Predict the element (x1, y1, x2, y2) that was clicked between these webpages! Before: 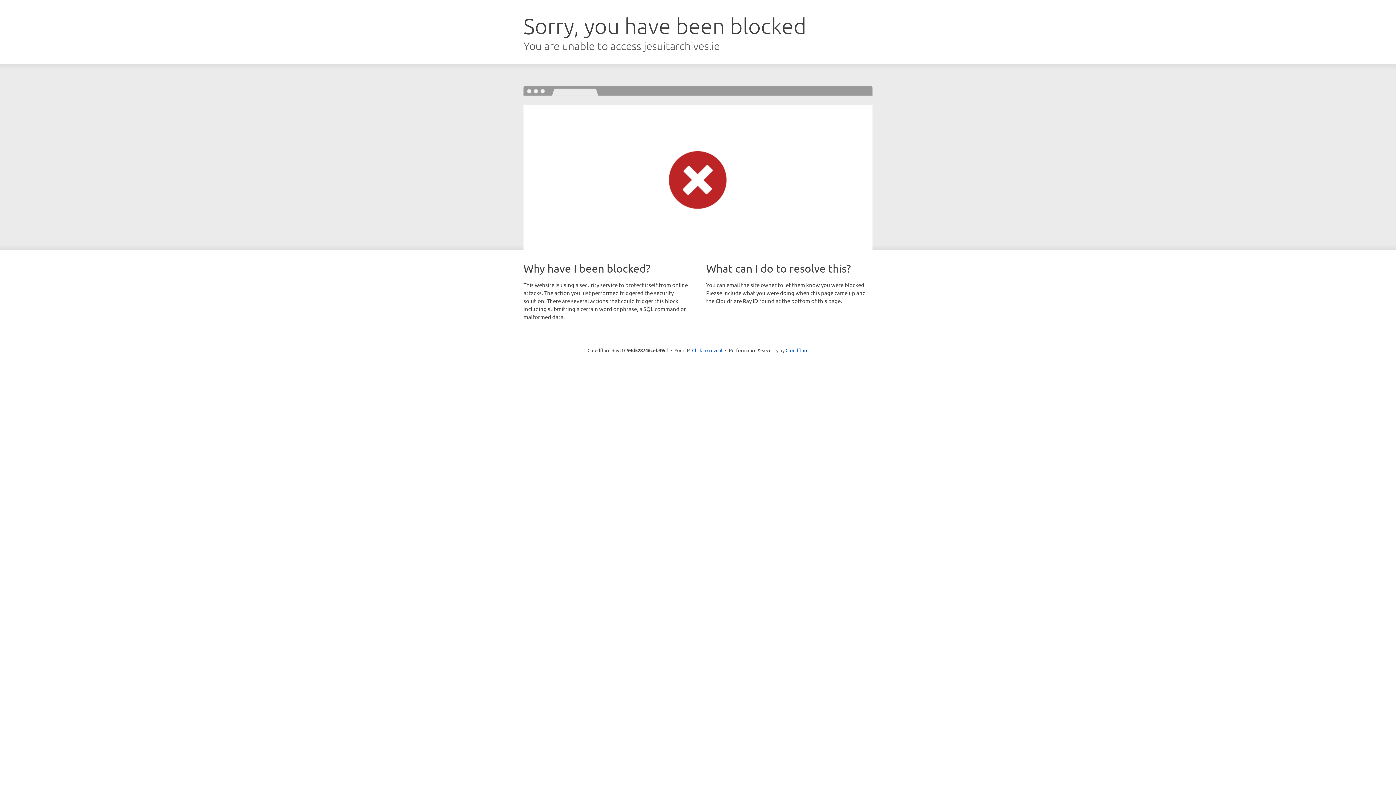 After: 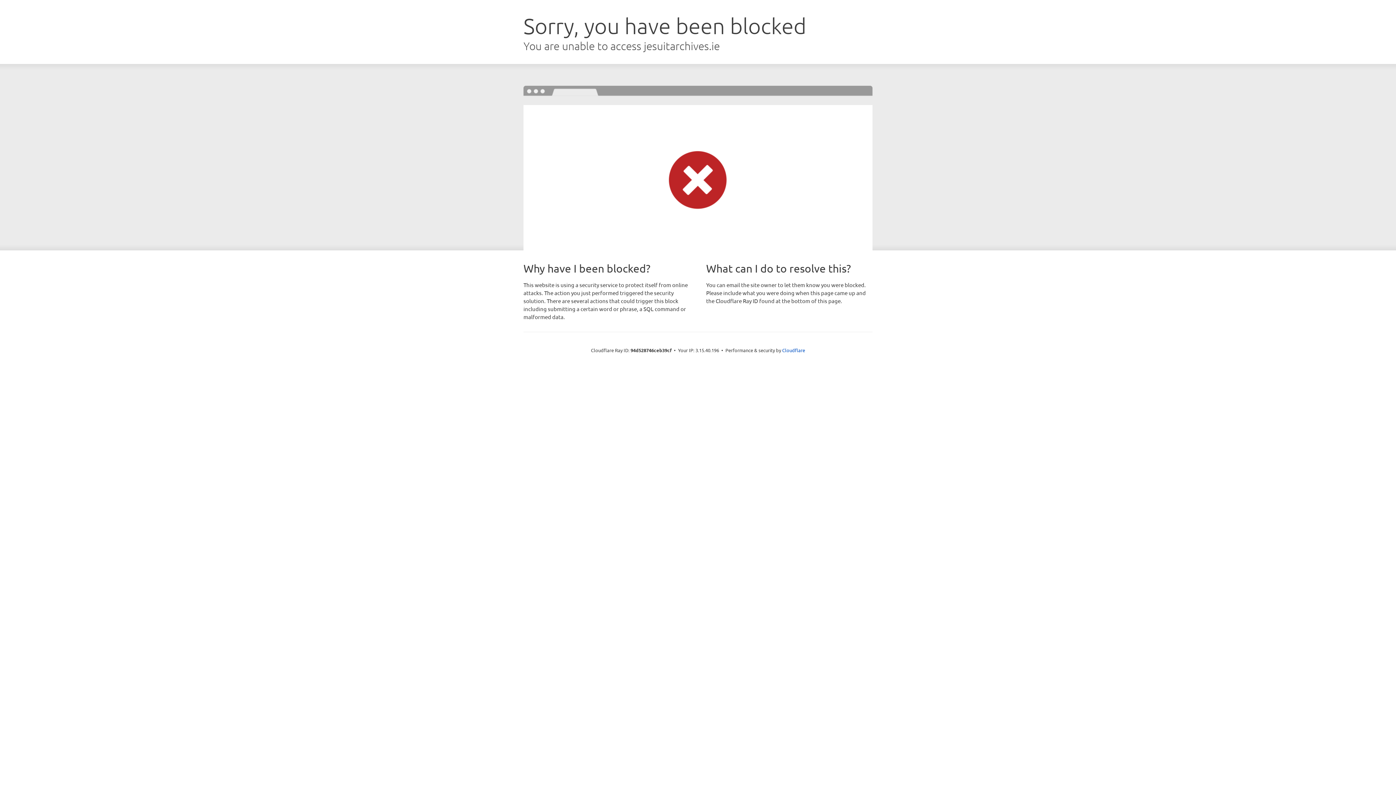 Action: bbox: (692, 346, 722, 353) label: Click to reveal